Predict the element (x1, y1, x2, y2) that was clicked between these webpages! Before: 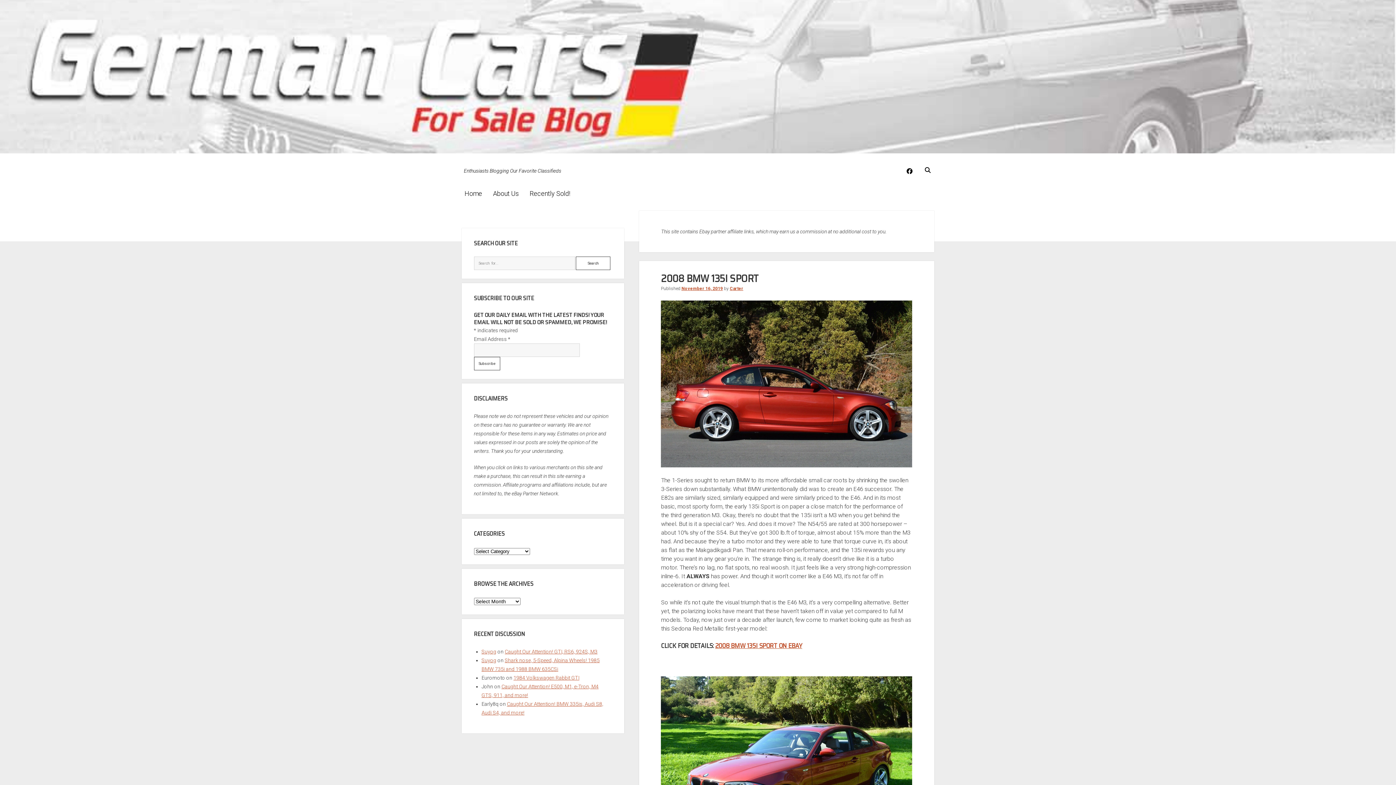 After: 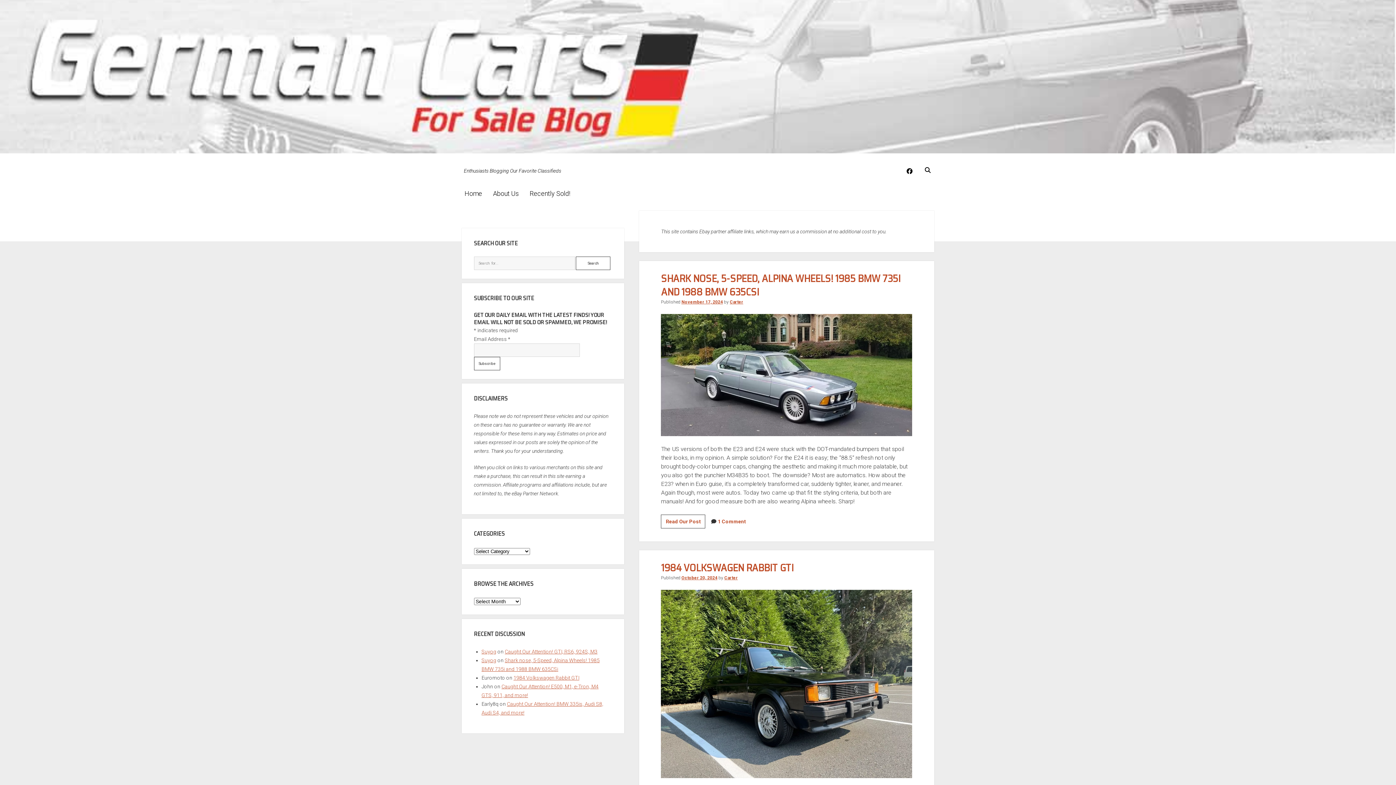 Action: label: Home bbox: (461, 188, 485, 200)